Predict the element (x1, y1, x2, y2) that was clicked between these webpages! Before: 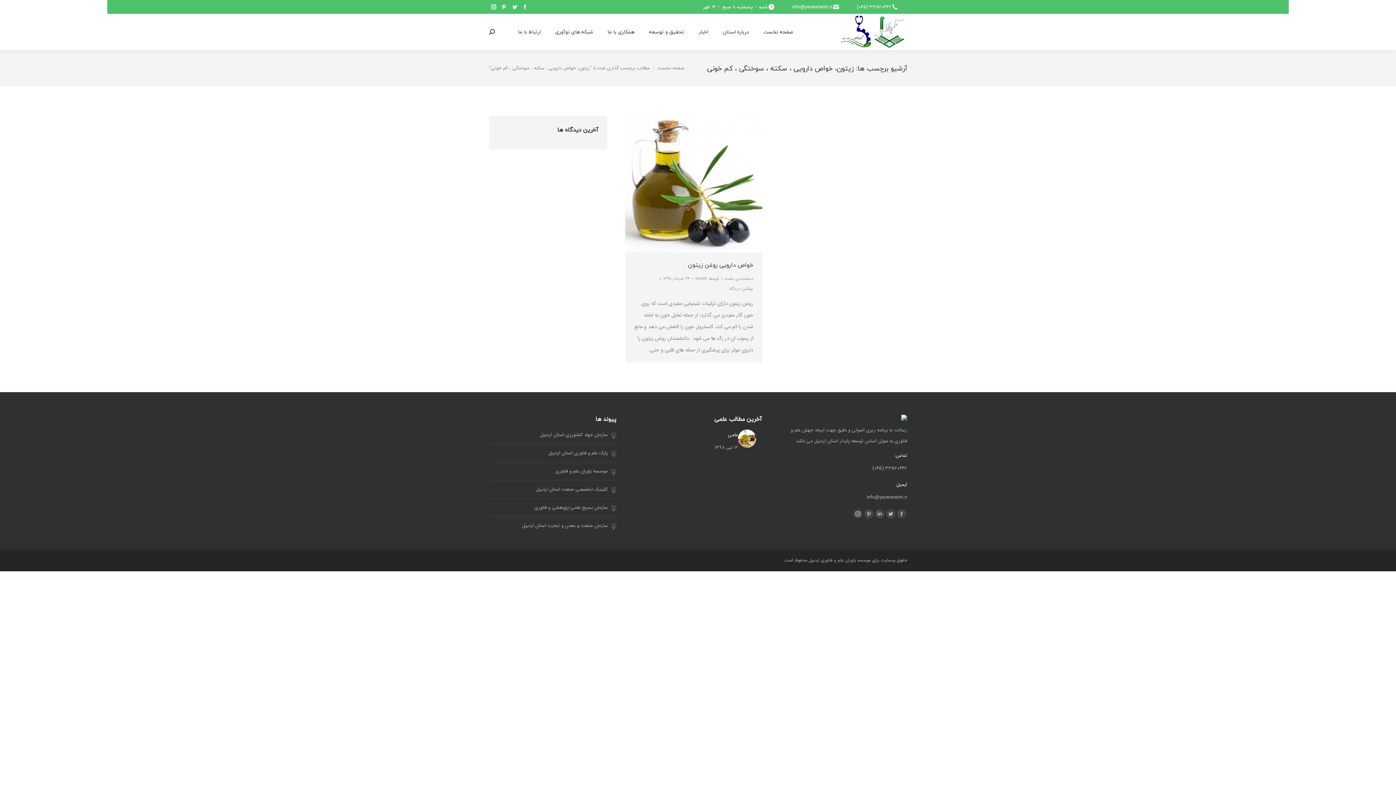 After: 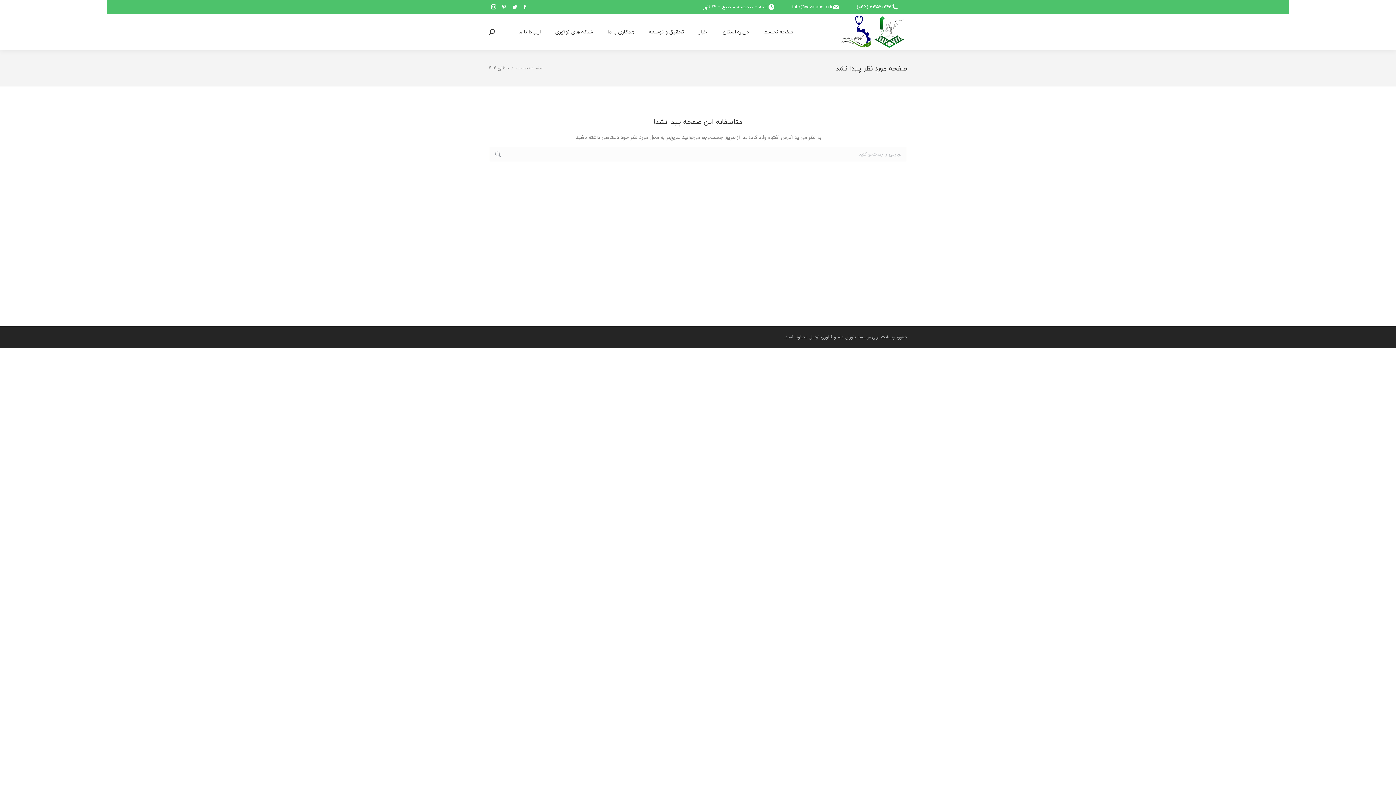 Action: bbox: (724, 275, 753, 282) label: دسته‌بندی نشده